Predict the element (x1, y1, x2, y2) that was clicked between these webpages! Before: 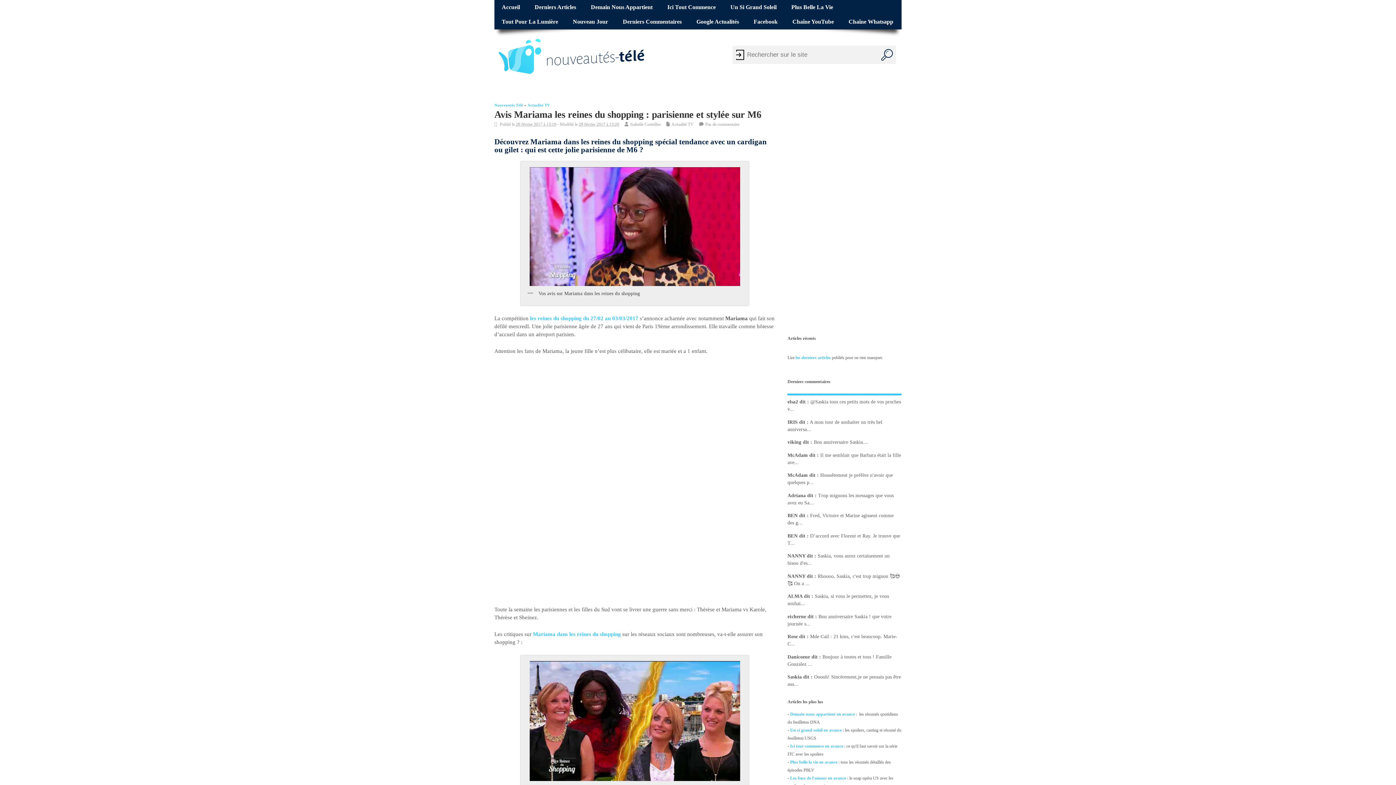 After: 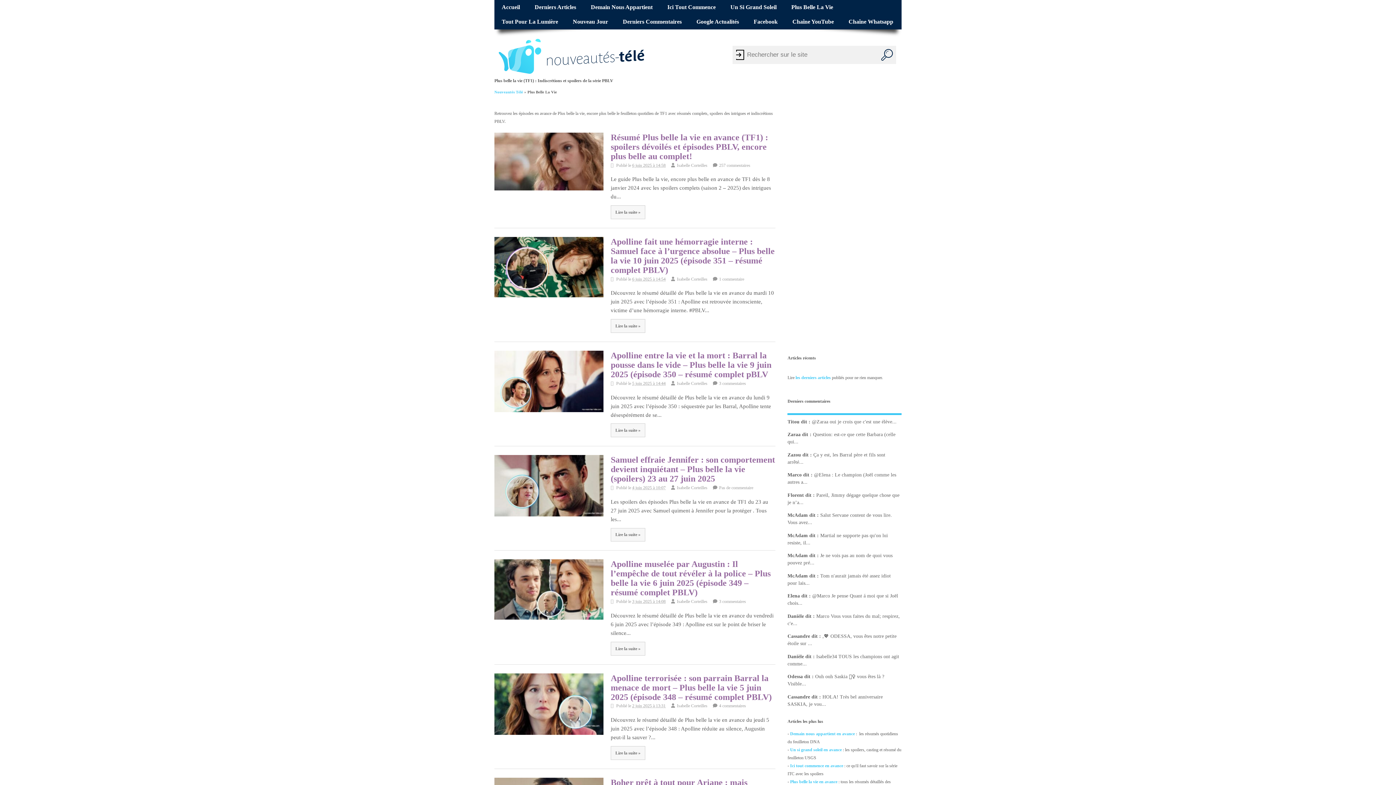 Action: bbox: (784, 0, 840, 14) label: Plus Belle La Vie